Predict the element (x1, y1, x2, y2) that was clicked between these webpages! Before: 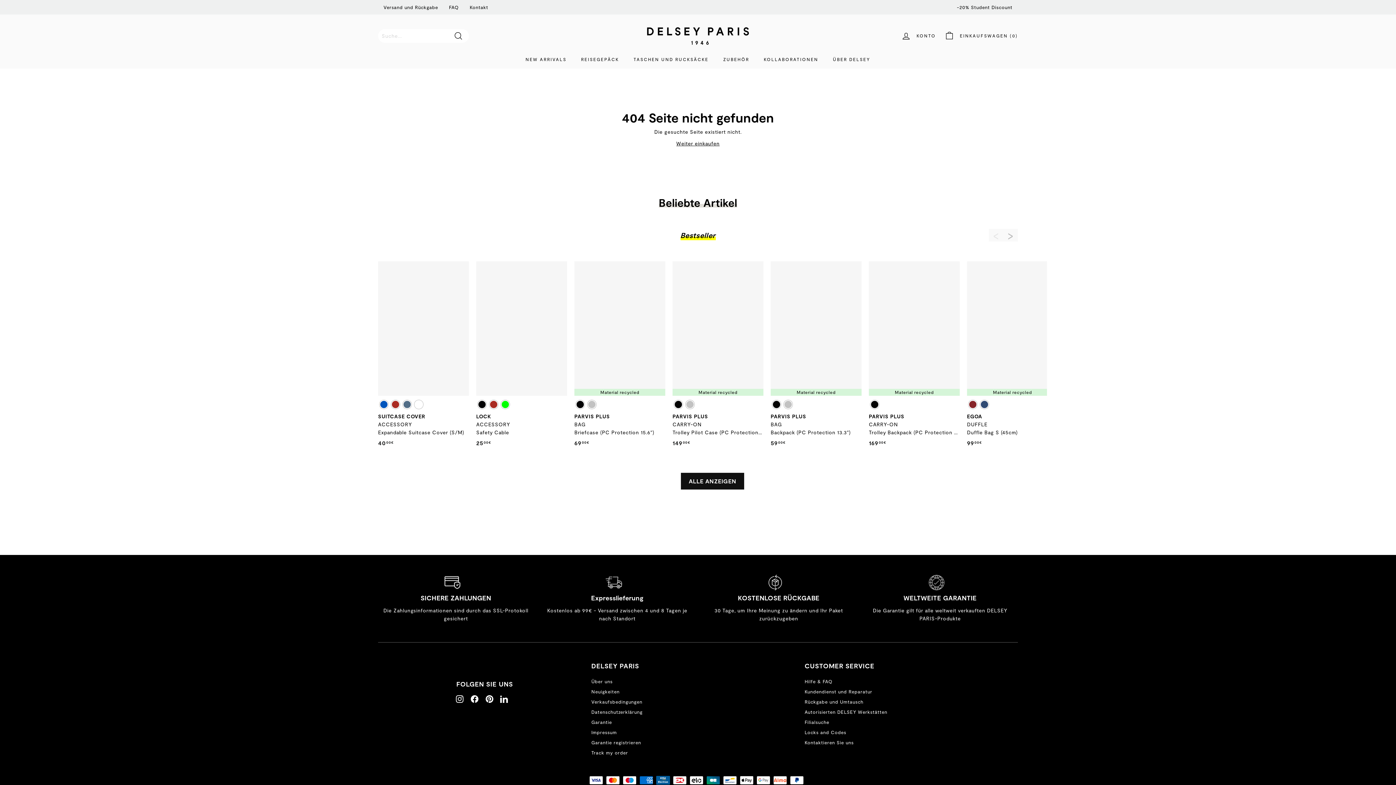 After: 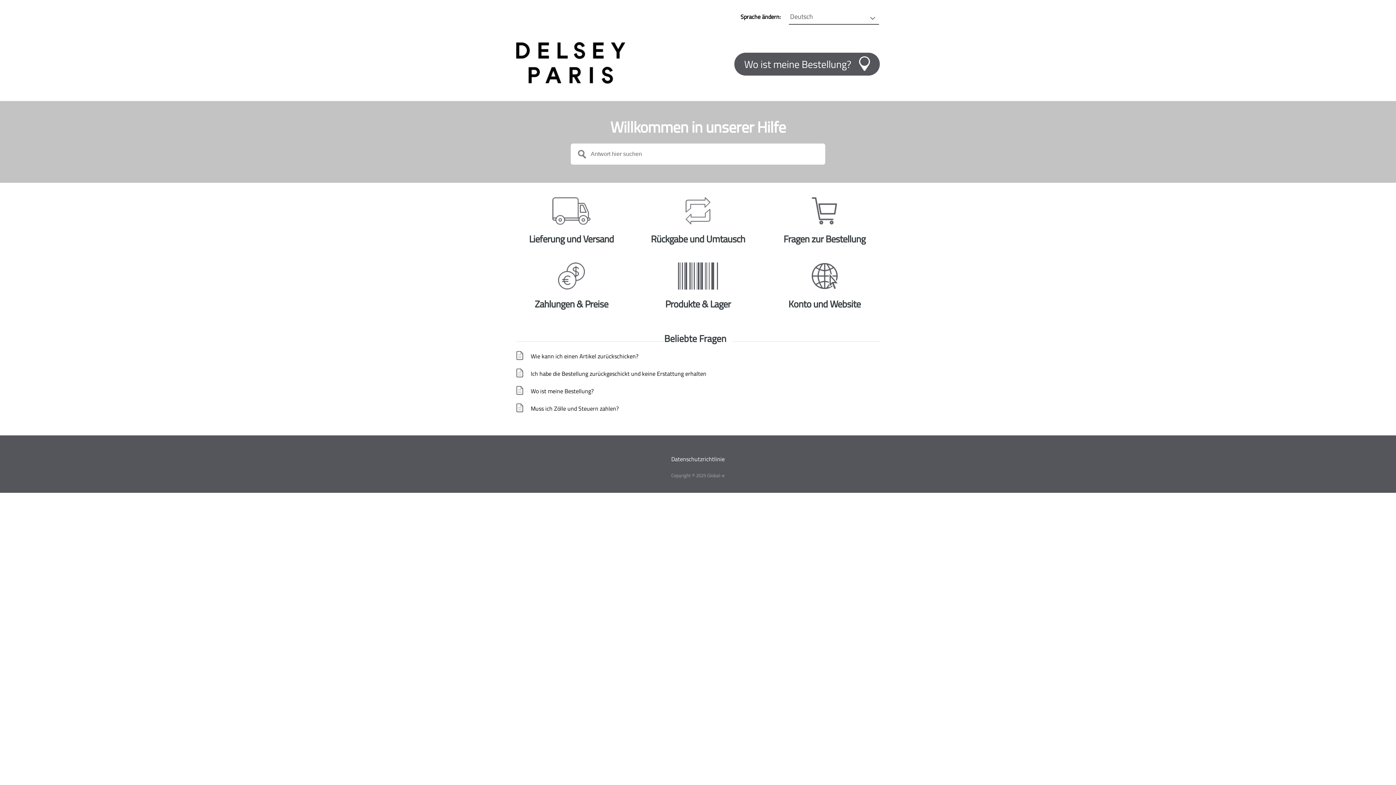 Action: bbox: (804, 737, 853, 748) label: Kontaktieren Sie uns